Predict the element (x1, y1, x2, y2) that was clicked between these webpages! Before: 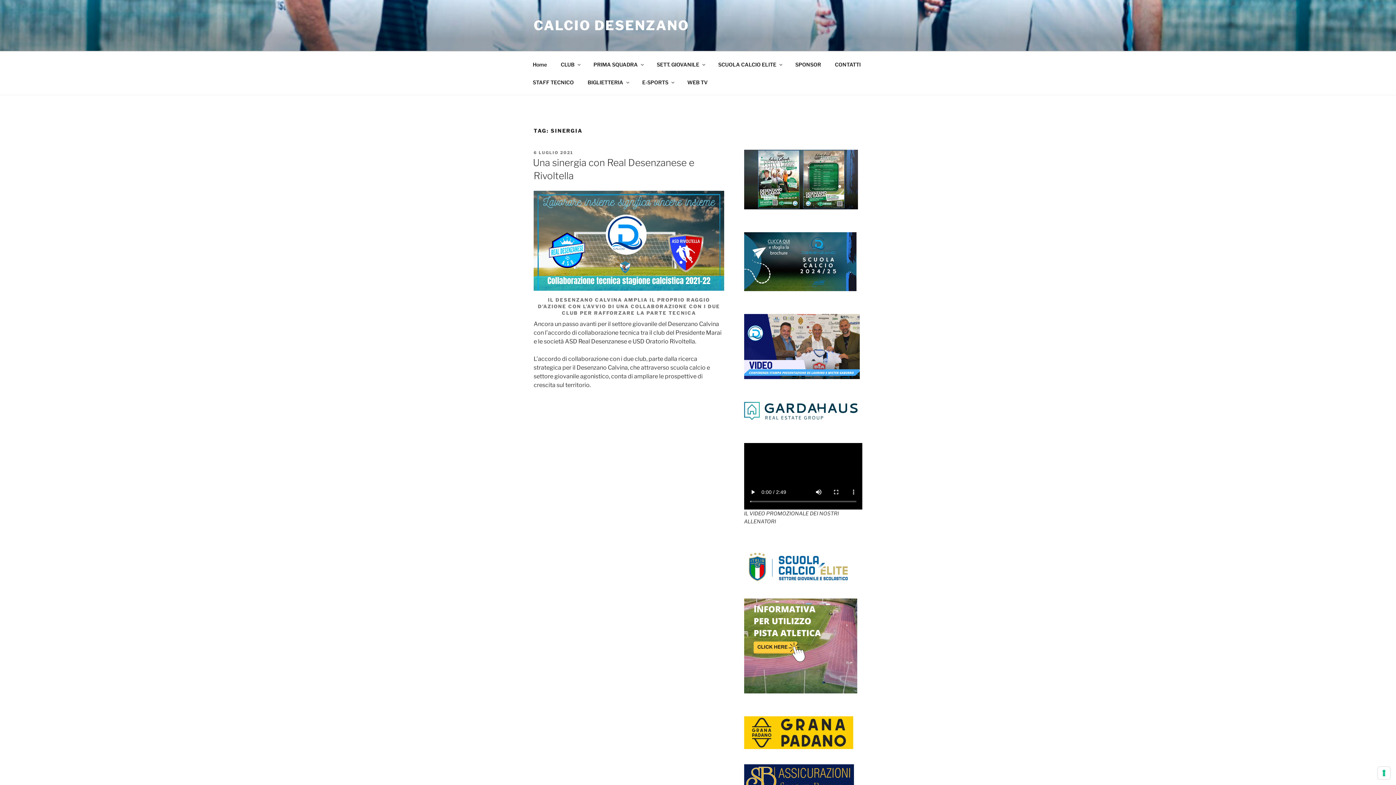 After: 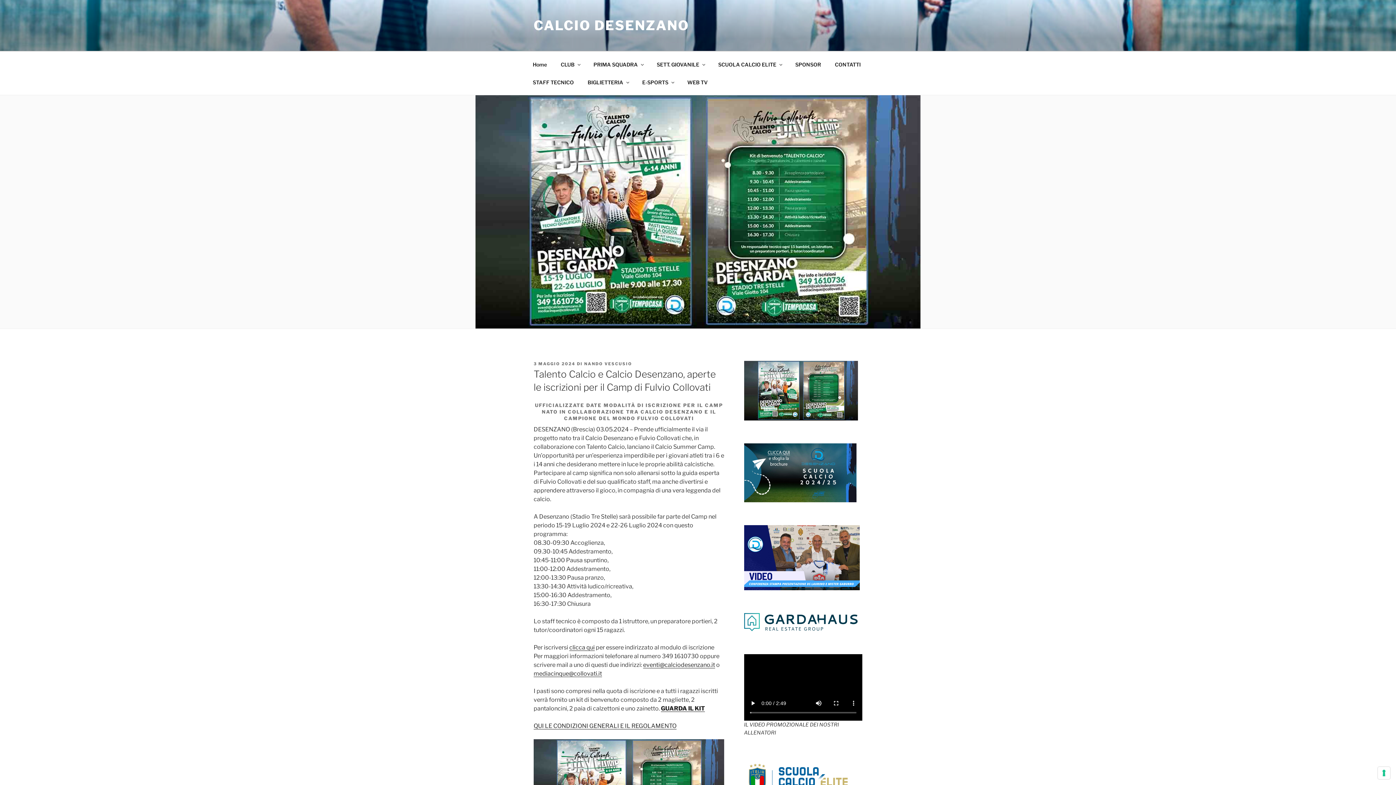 Action: bbox: (744, 149, 858, 209)